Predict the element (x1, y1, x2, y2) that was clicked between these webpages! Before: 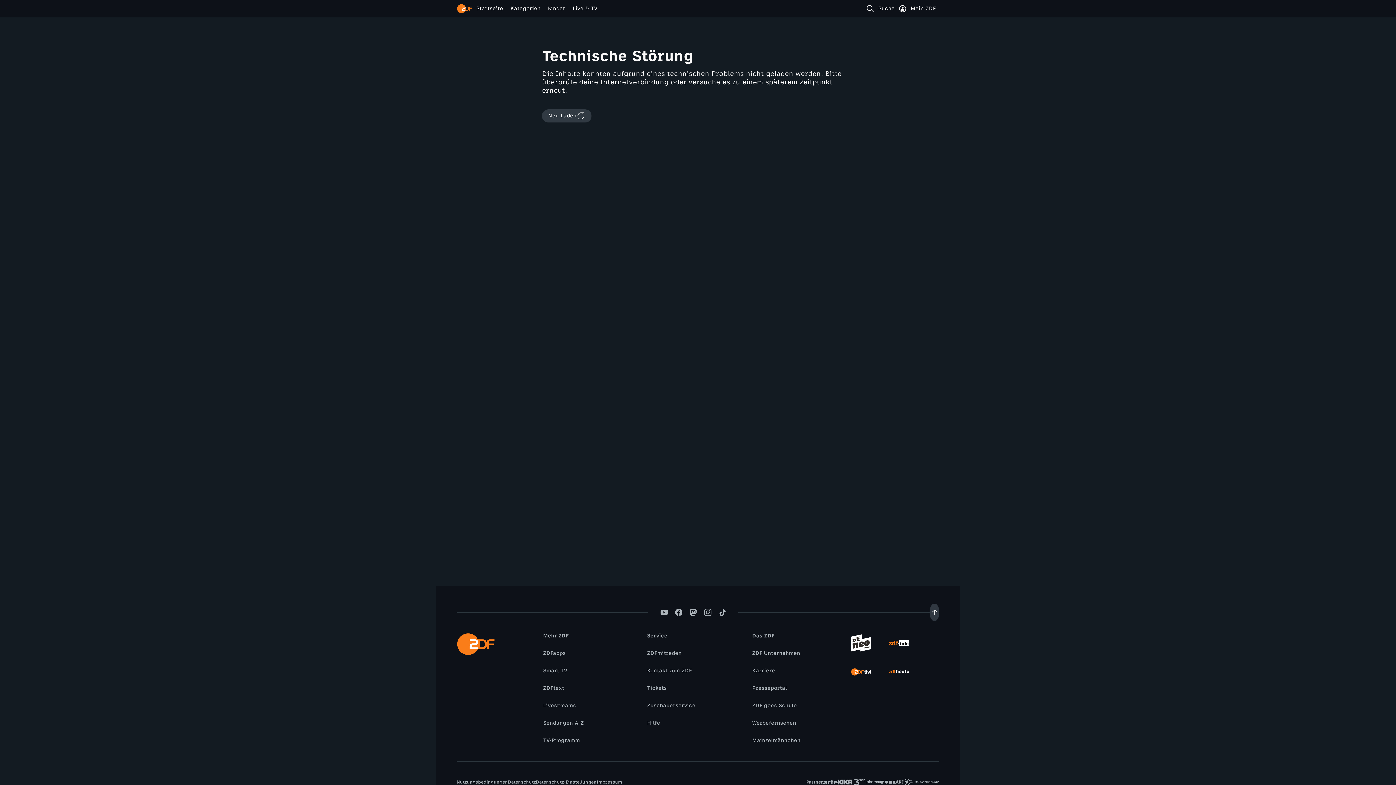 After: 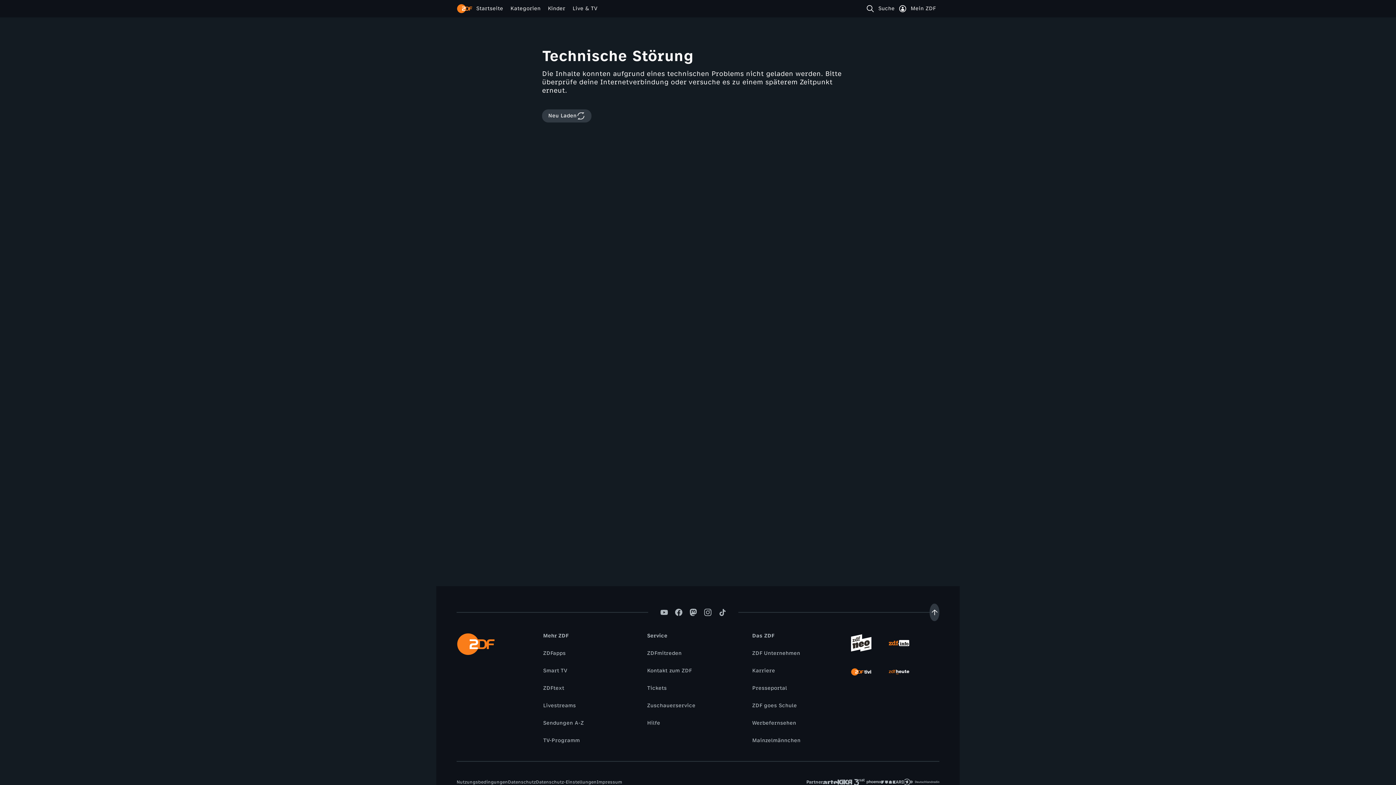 Action: label: Smart TV bbox: (539, 667, 570, 675)